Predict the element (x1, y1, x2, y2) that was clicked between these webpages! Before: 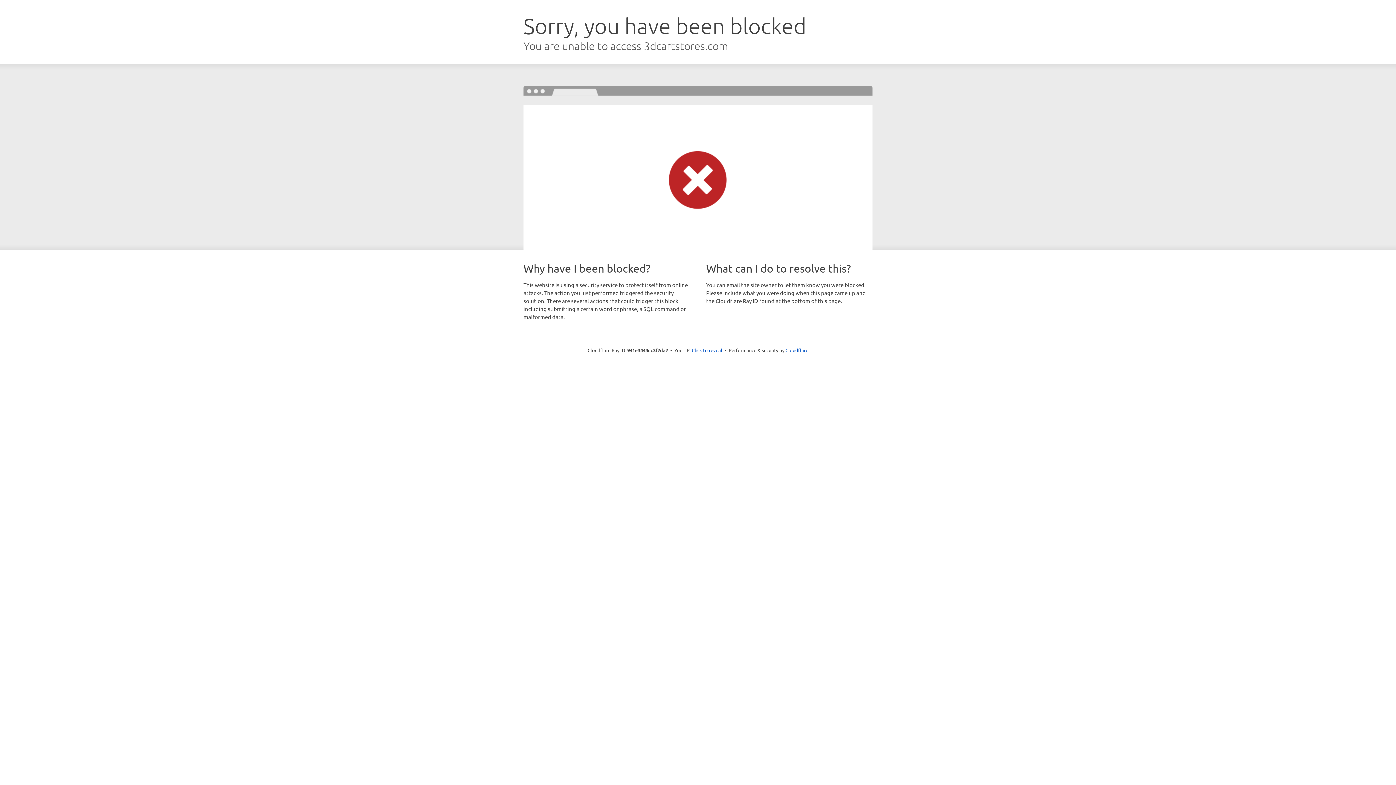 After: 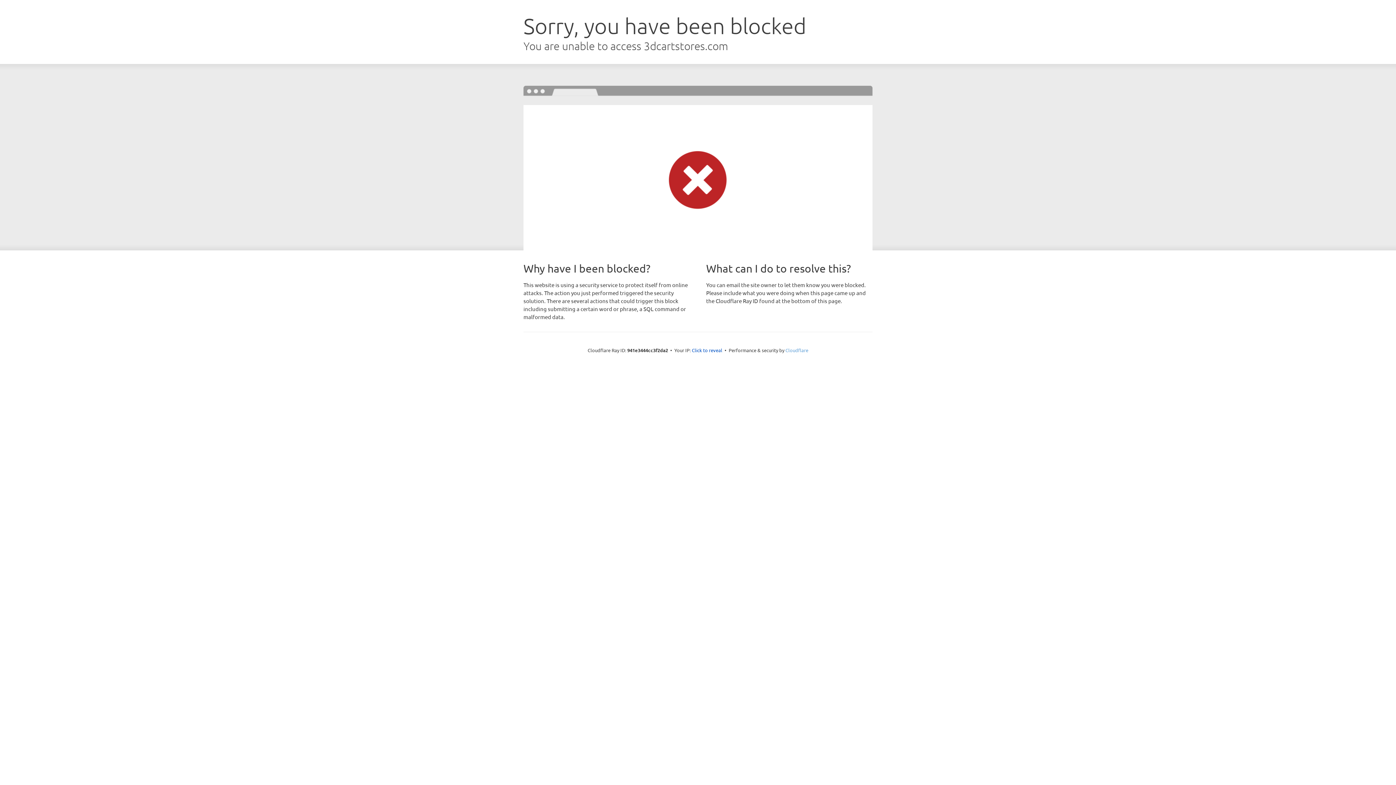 Action: bbox: (785, 347, 808, 353) label: Cloudflare